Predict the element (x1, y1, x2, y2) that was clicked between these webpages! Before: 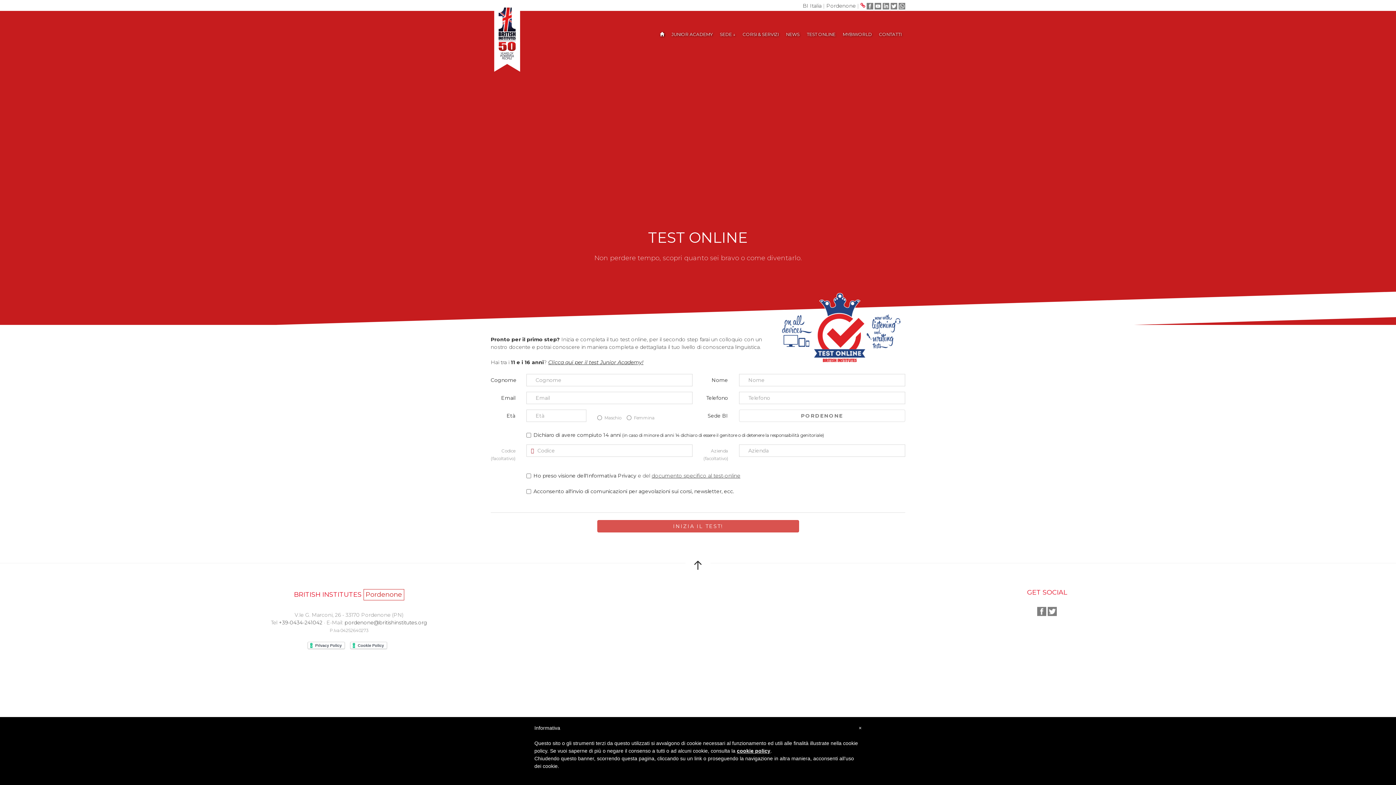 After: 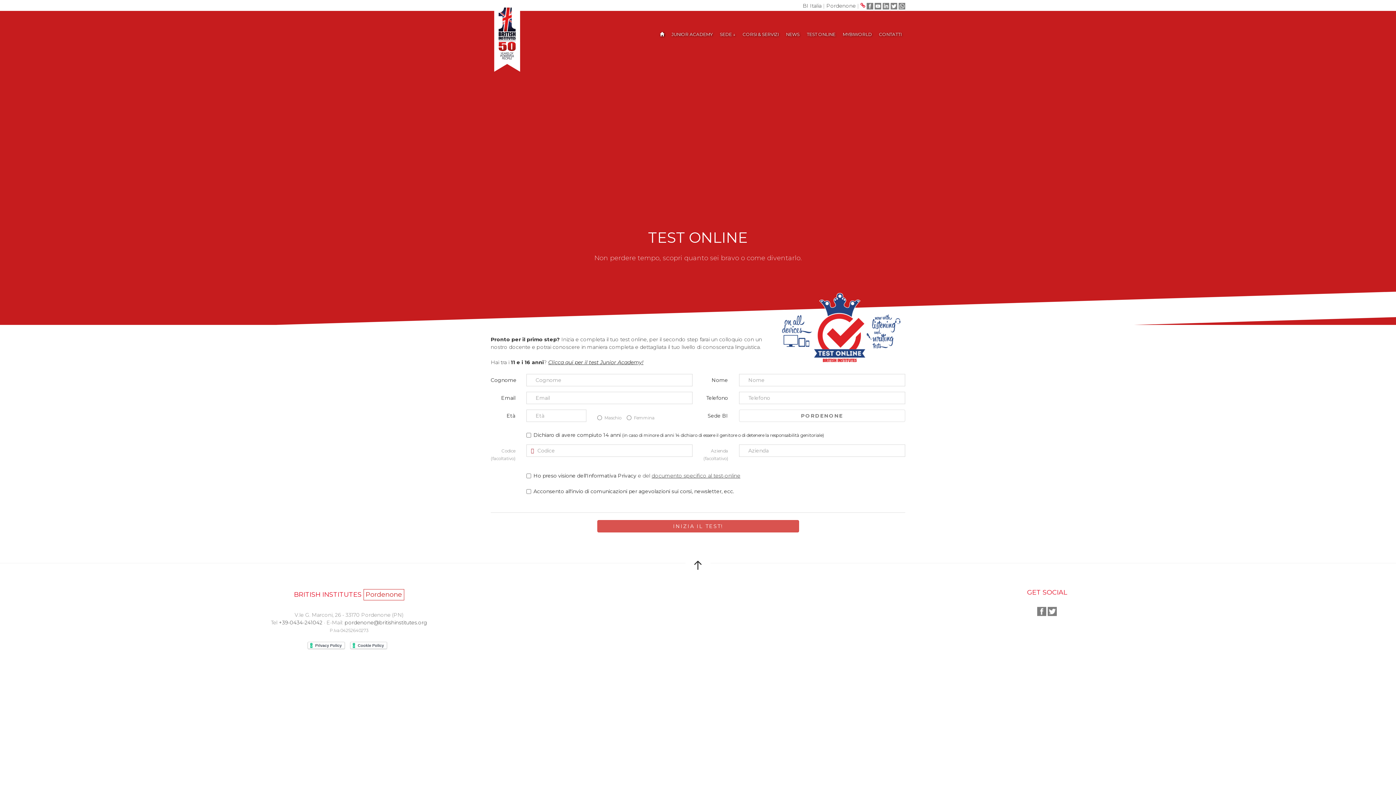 Action: bbox: (858, 724, 861, 732) label: ×